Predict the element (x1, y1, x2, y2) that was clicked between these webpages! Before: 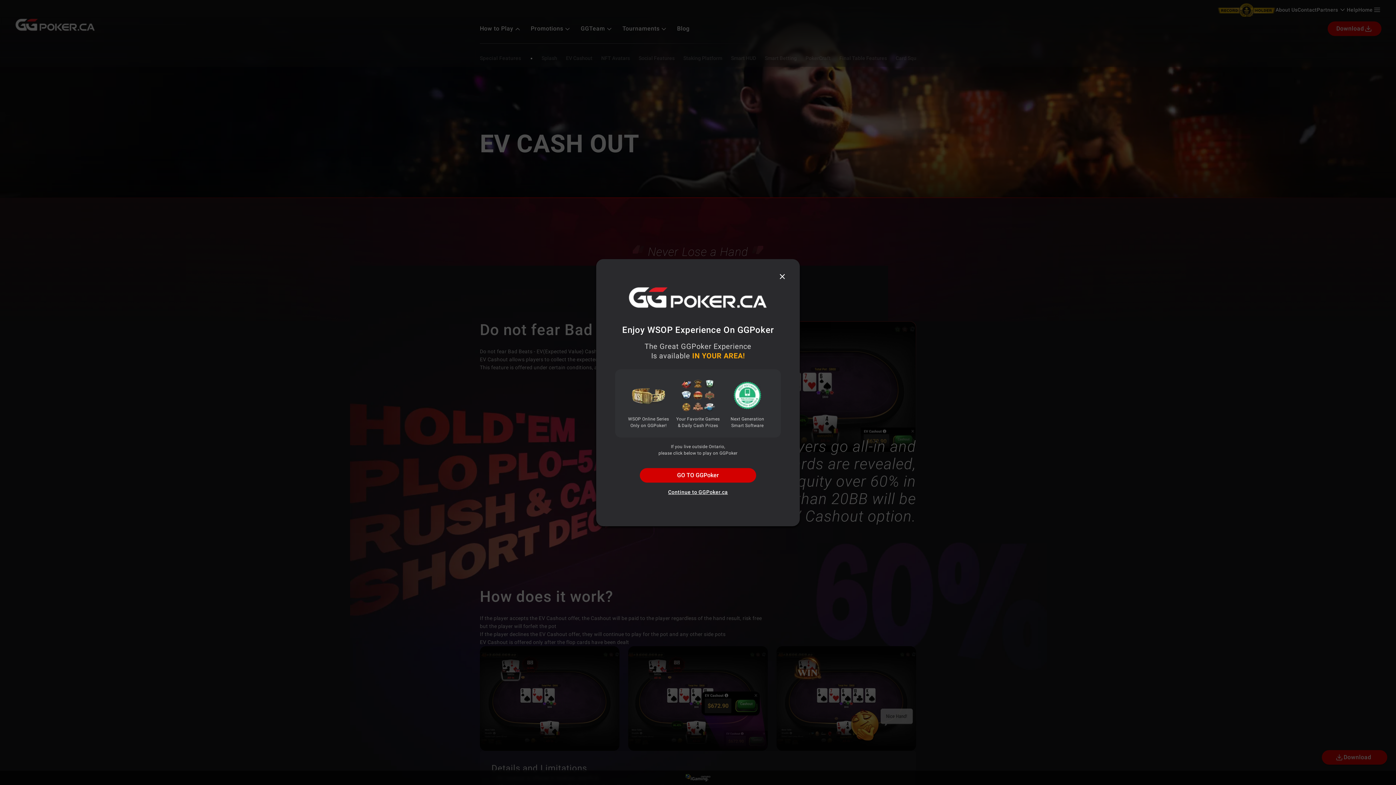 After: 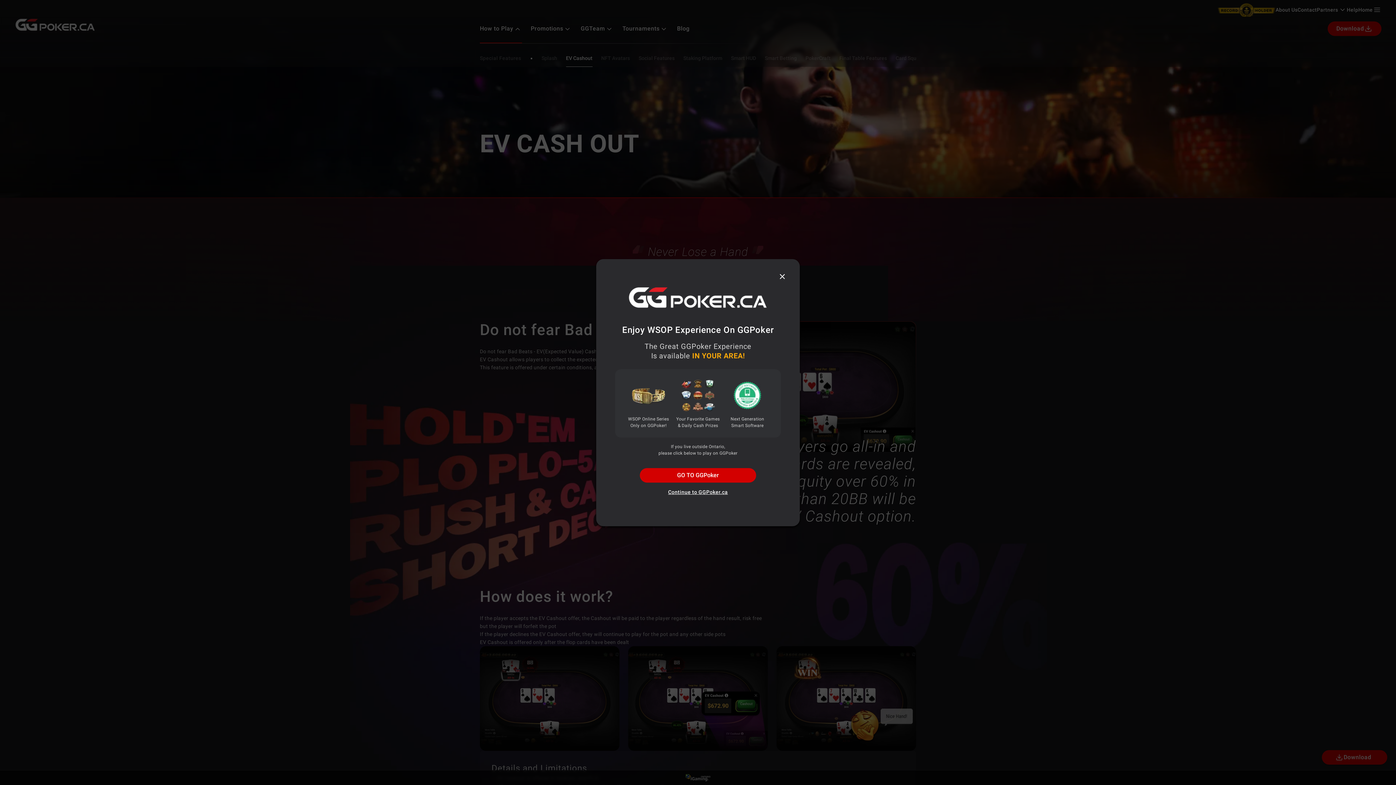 Action: bbox: (772, 266, 792, 286)